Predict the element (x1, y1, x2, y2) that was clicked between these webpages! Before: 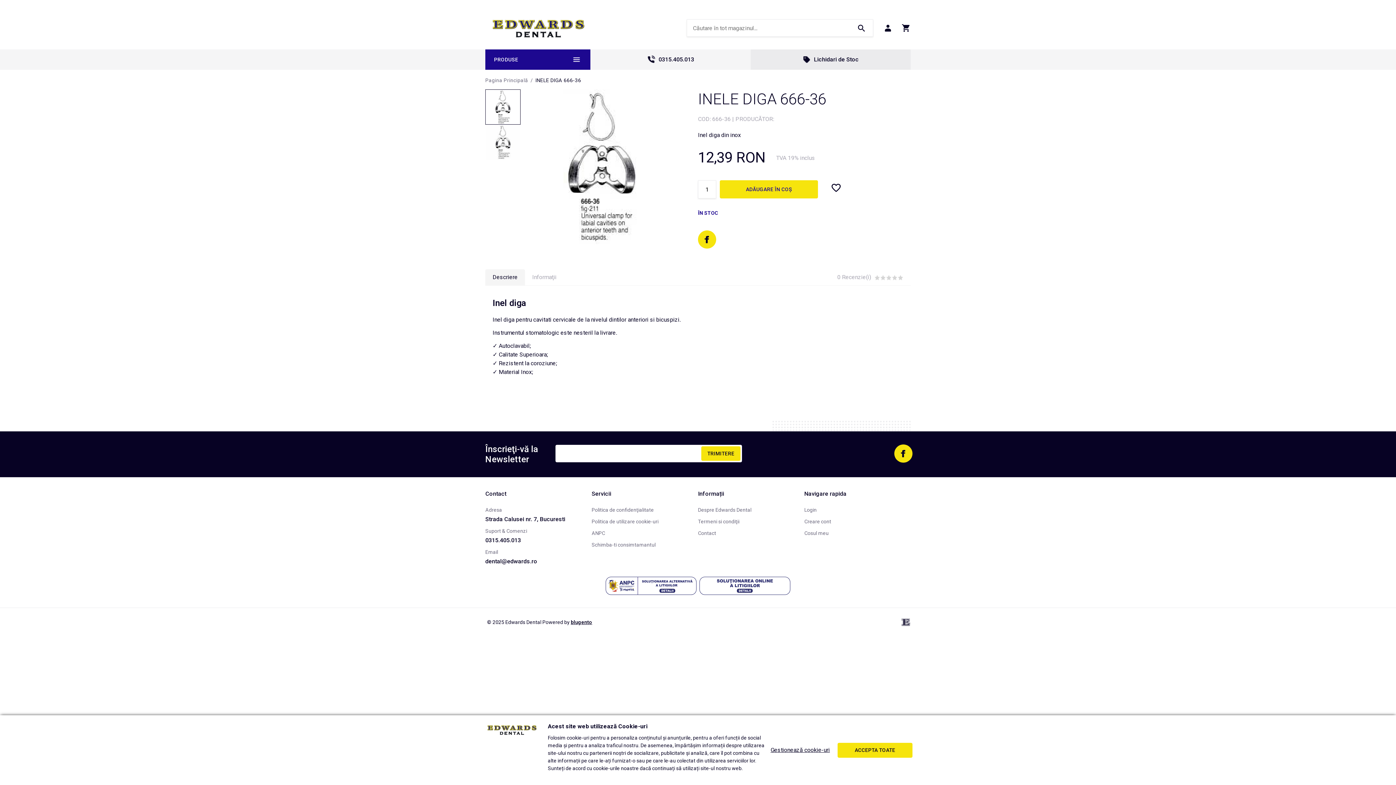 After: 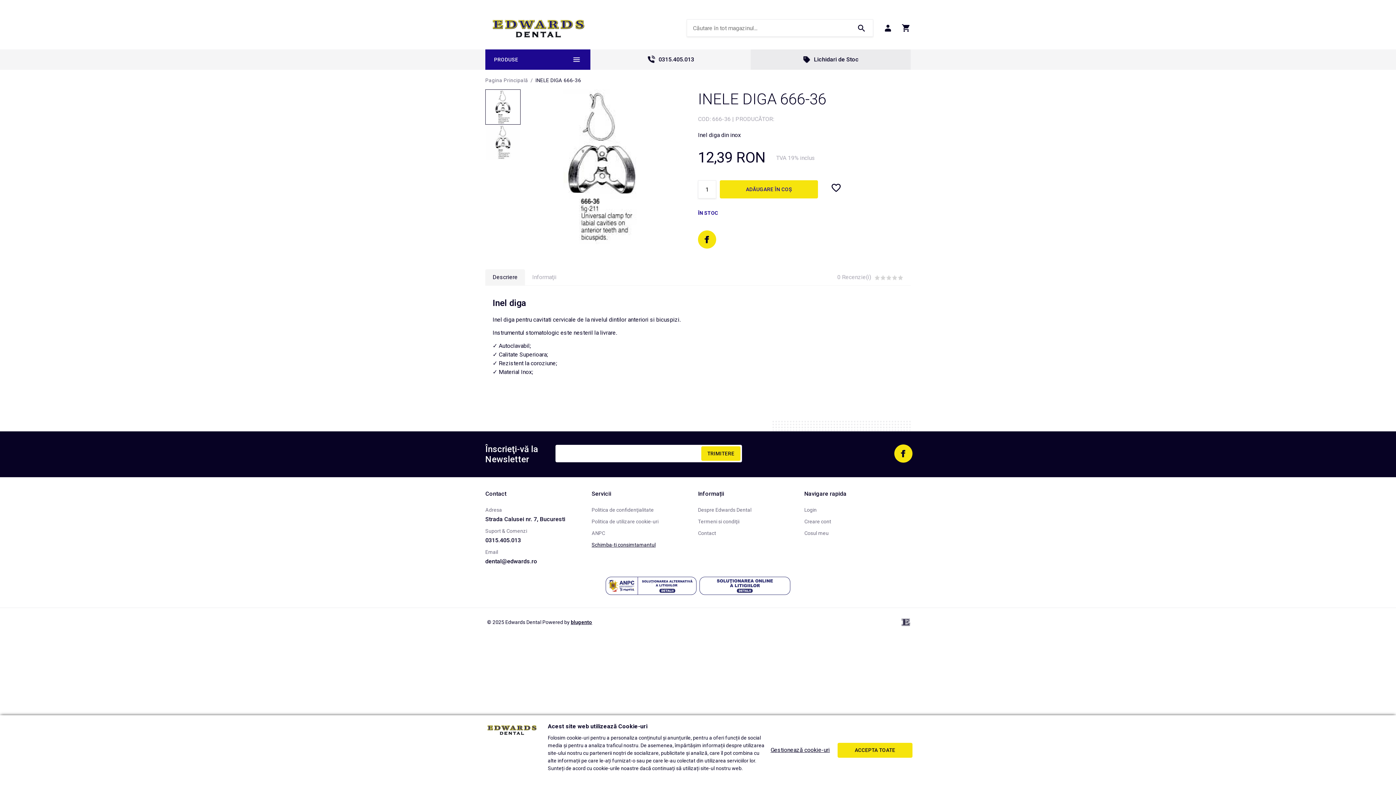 Action: bbox: (591, 542, 655, 548) label: Schimba-ti consimtamantul